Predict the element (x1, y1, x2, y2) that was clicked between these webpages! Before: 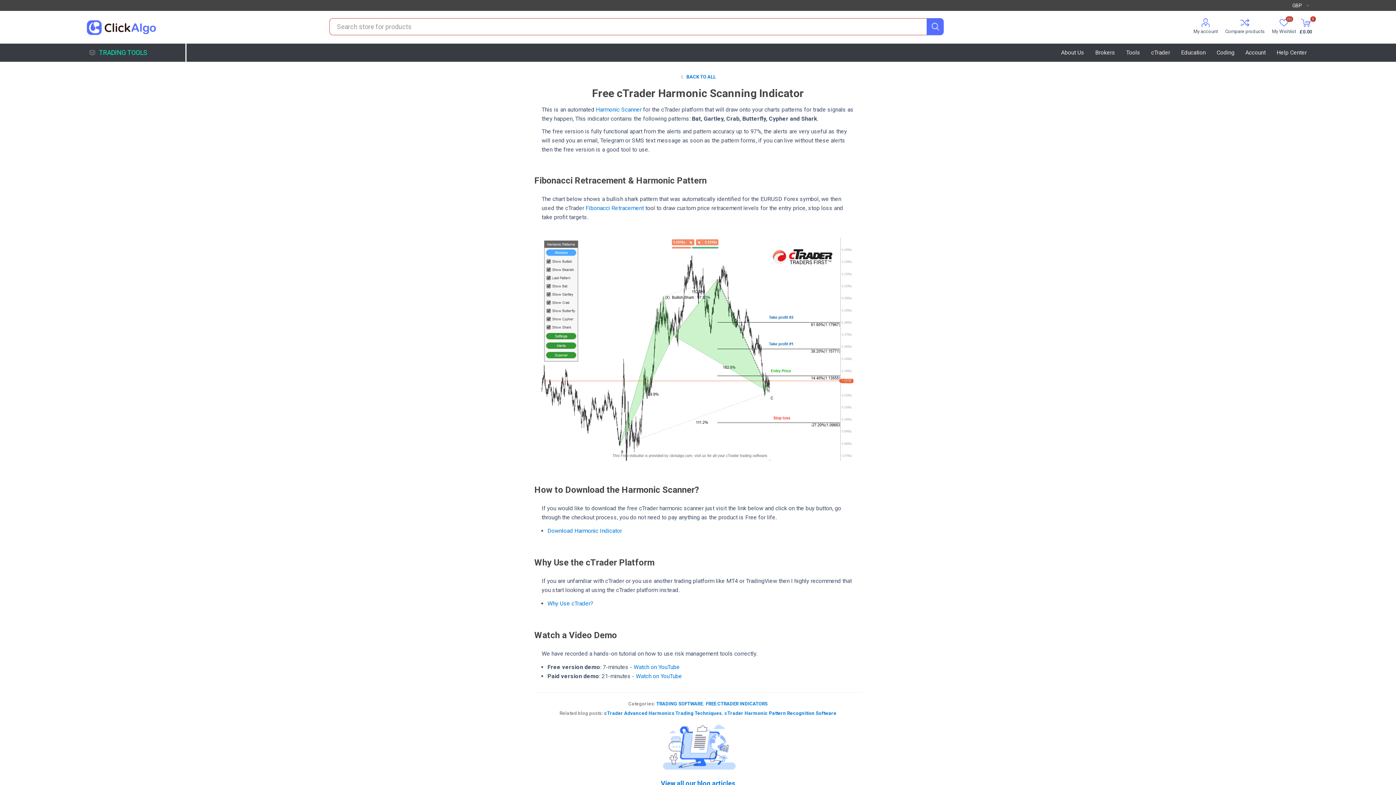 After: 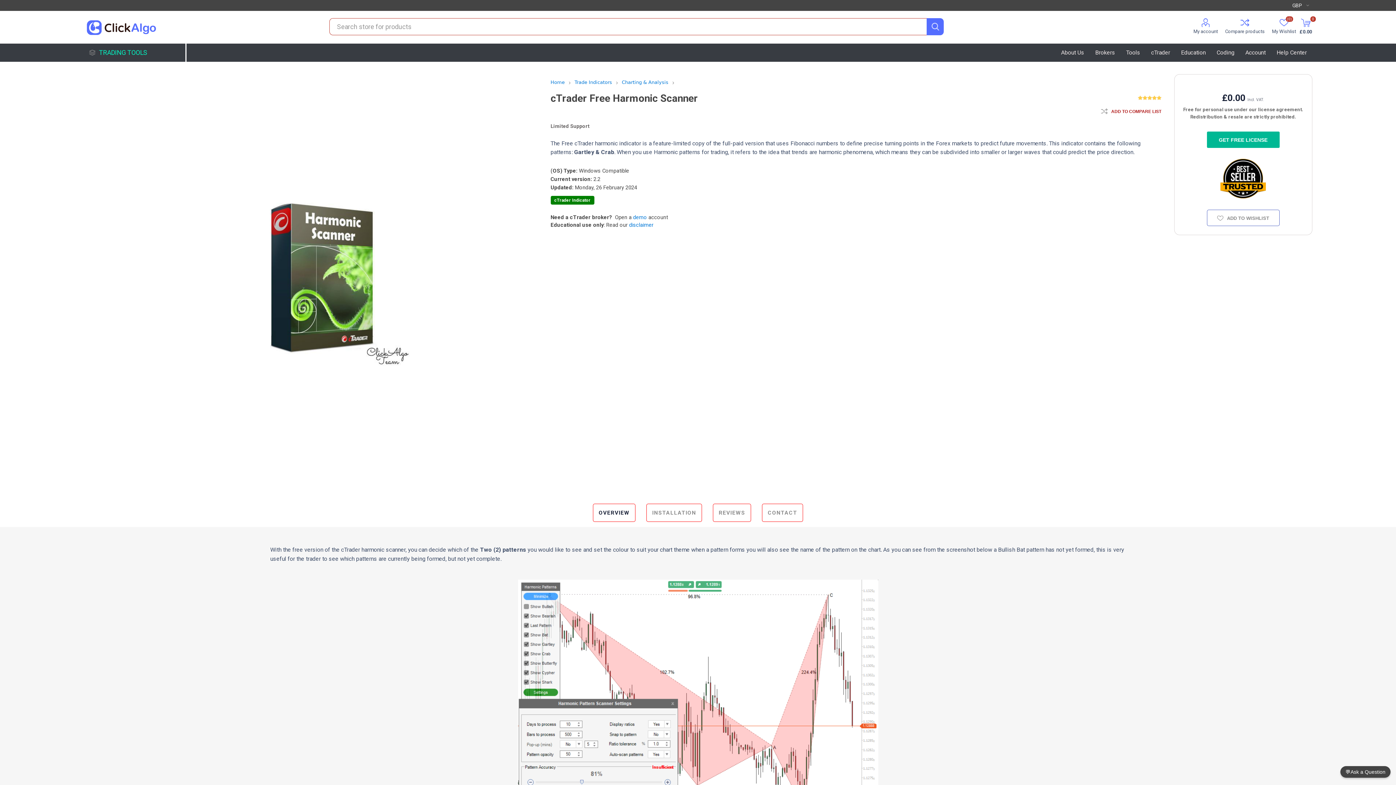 Action: label: Download Harmonic Indicator bbox: (547, 527, 622, 534)